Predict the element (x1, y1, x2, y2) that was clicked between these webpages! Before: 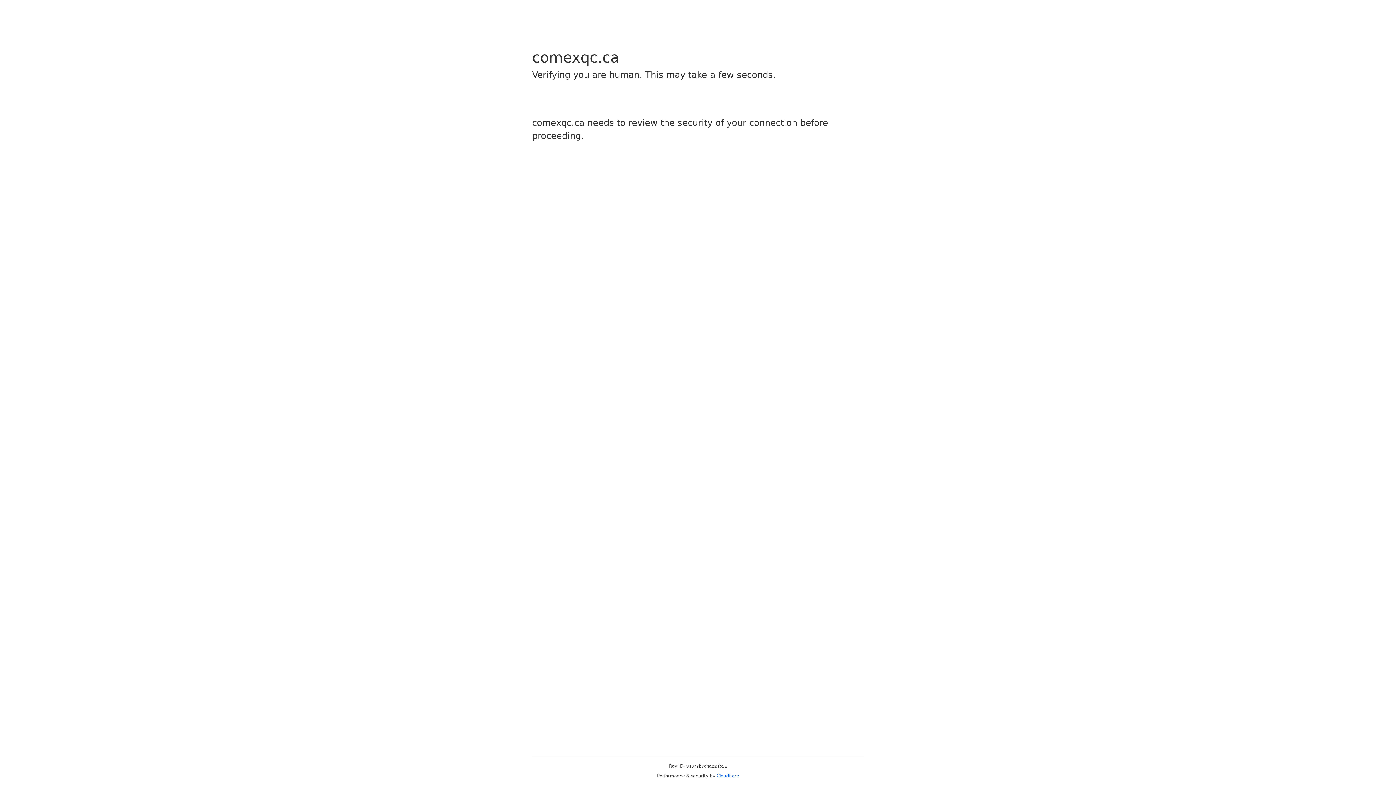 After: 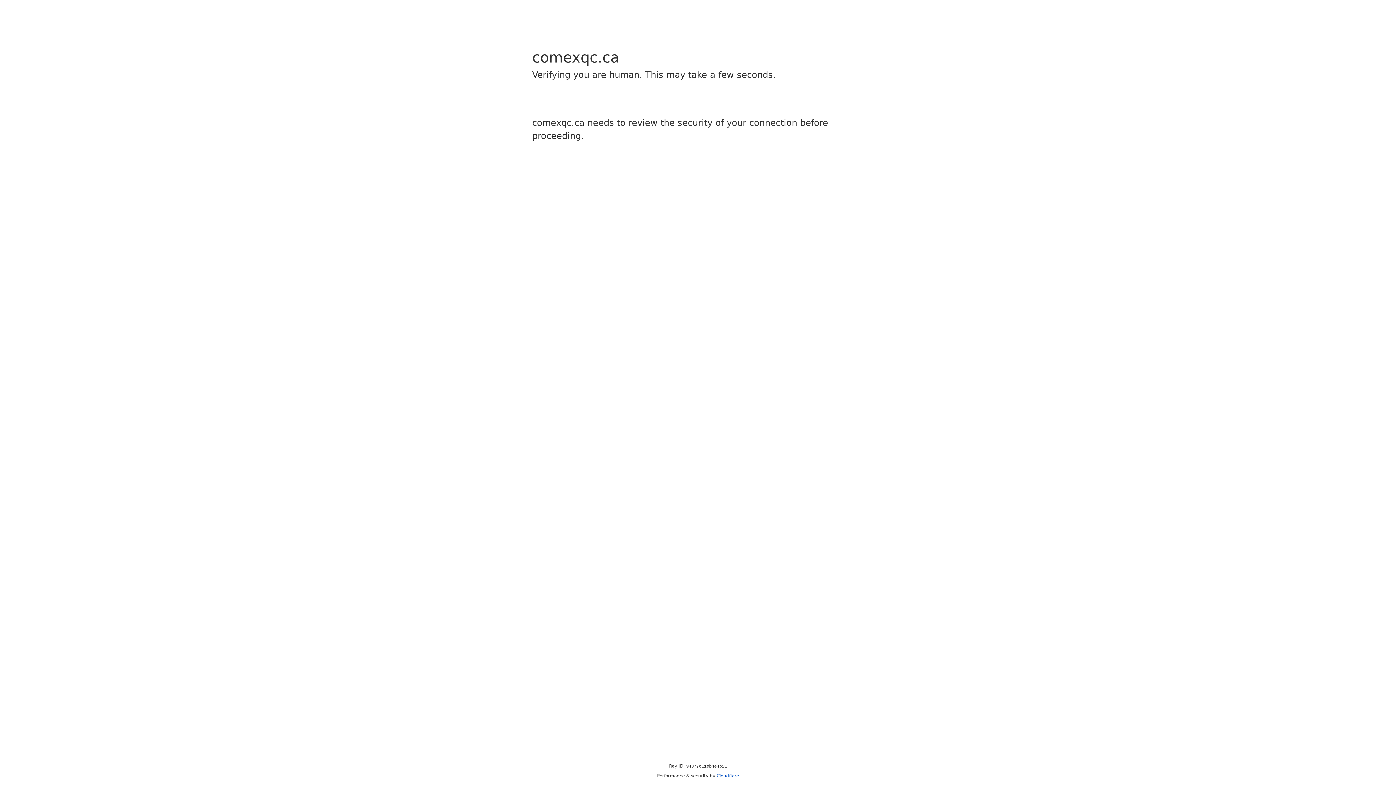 Action: label: Cloudflare bbox: (716, 773, 739, 778)